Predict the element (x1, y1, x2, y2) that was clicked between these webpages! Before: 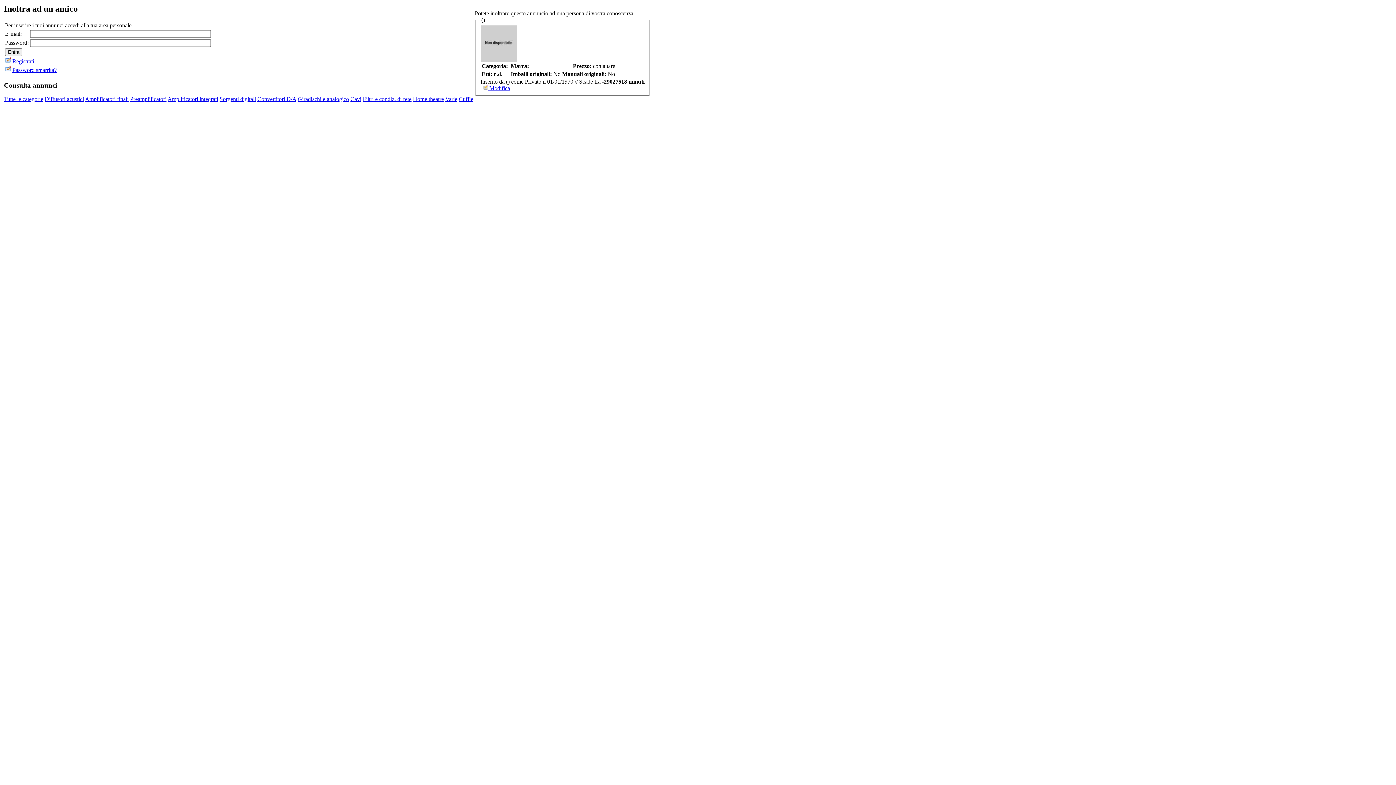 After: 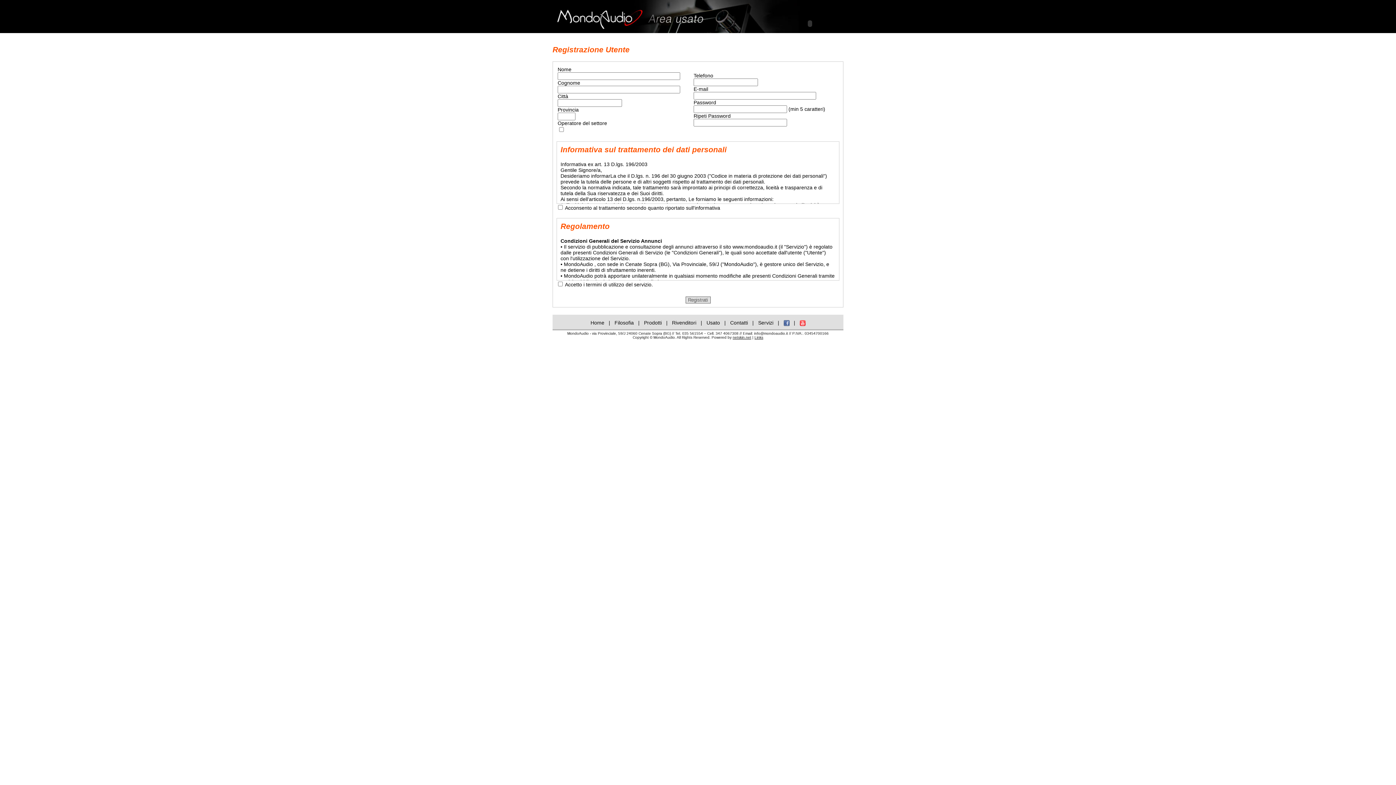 Action: bbox: (12, 58, 34, 64) label: Registrati